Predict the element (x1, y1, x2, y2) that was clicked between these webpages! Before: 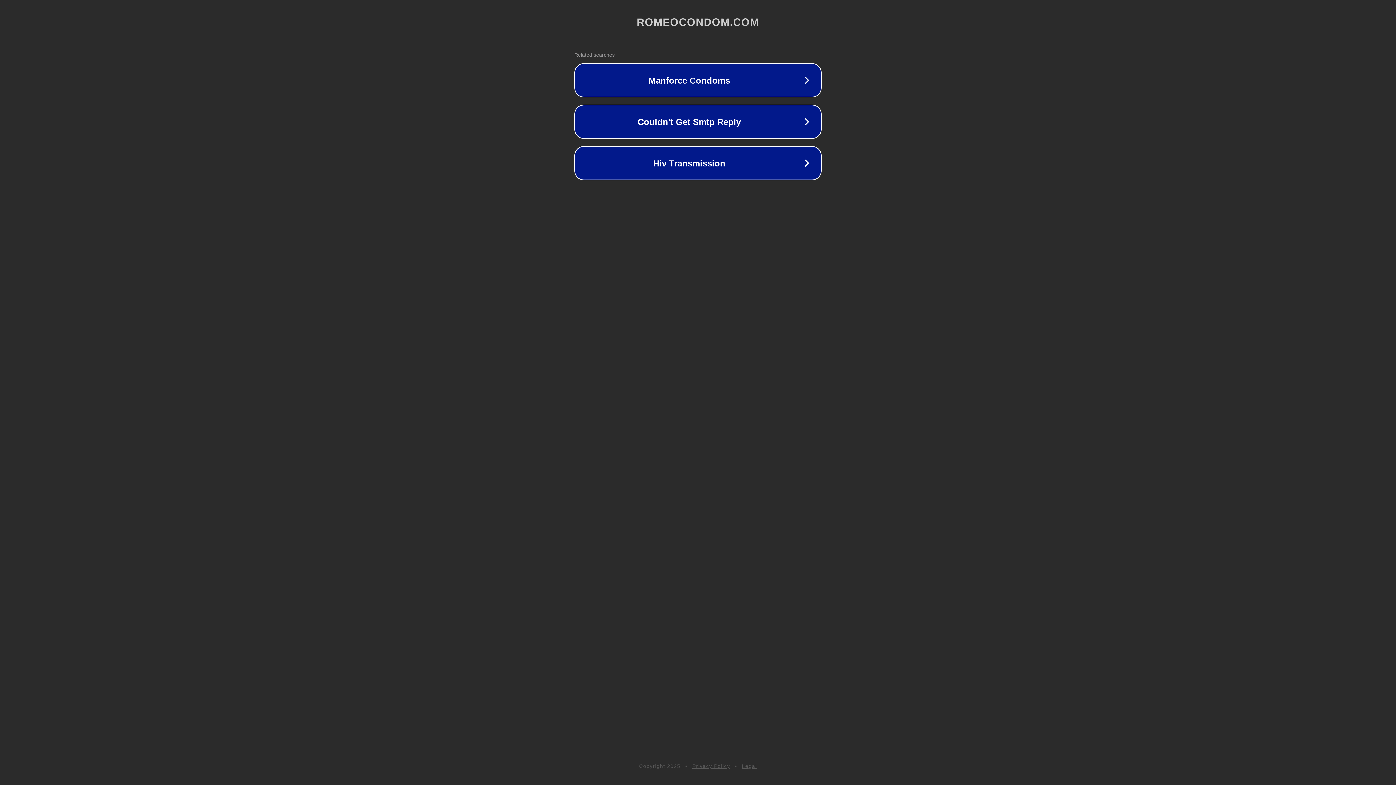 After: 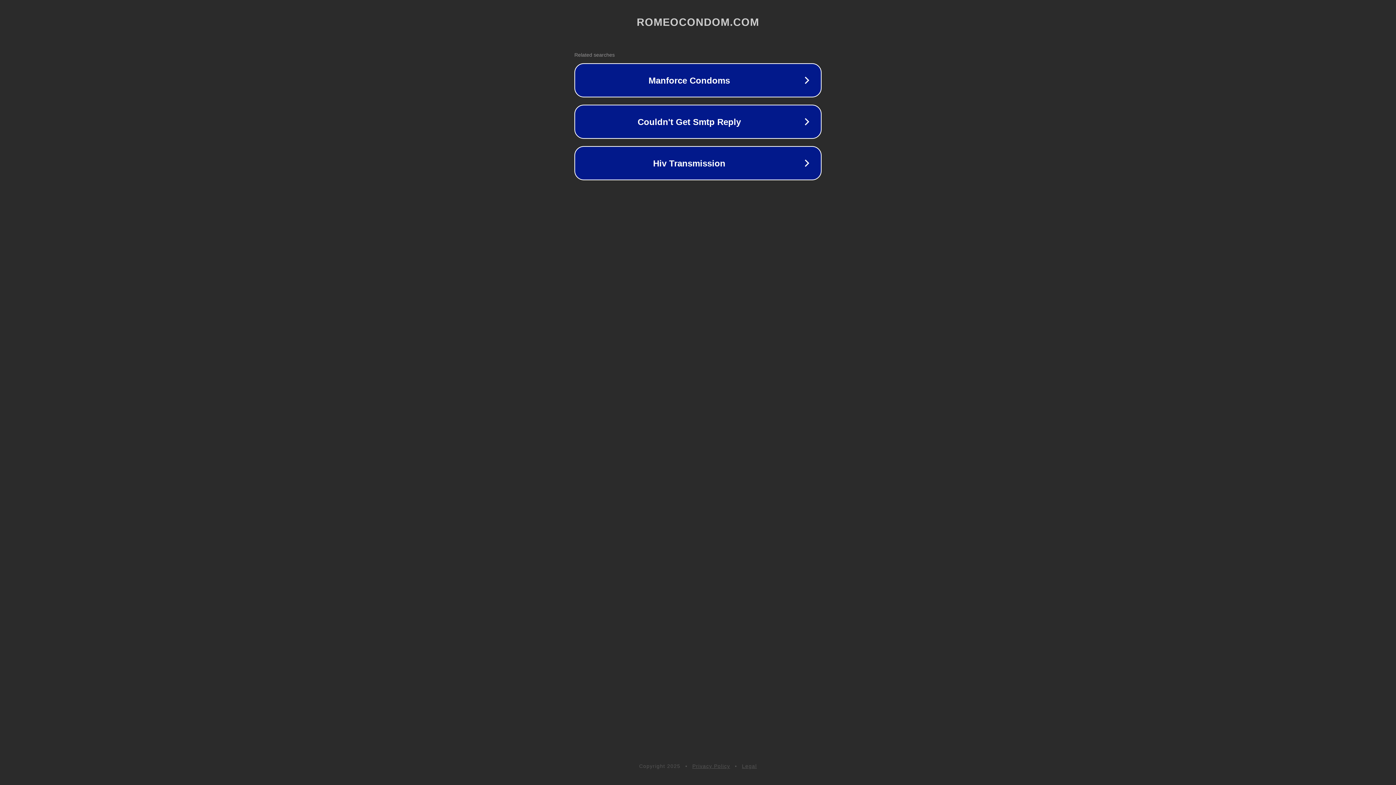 Action: bbox: (692, 763, 730, 769) label: Privacy Policy